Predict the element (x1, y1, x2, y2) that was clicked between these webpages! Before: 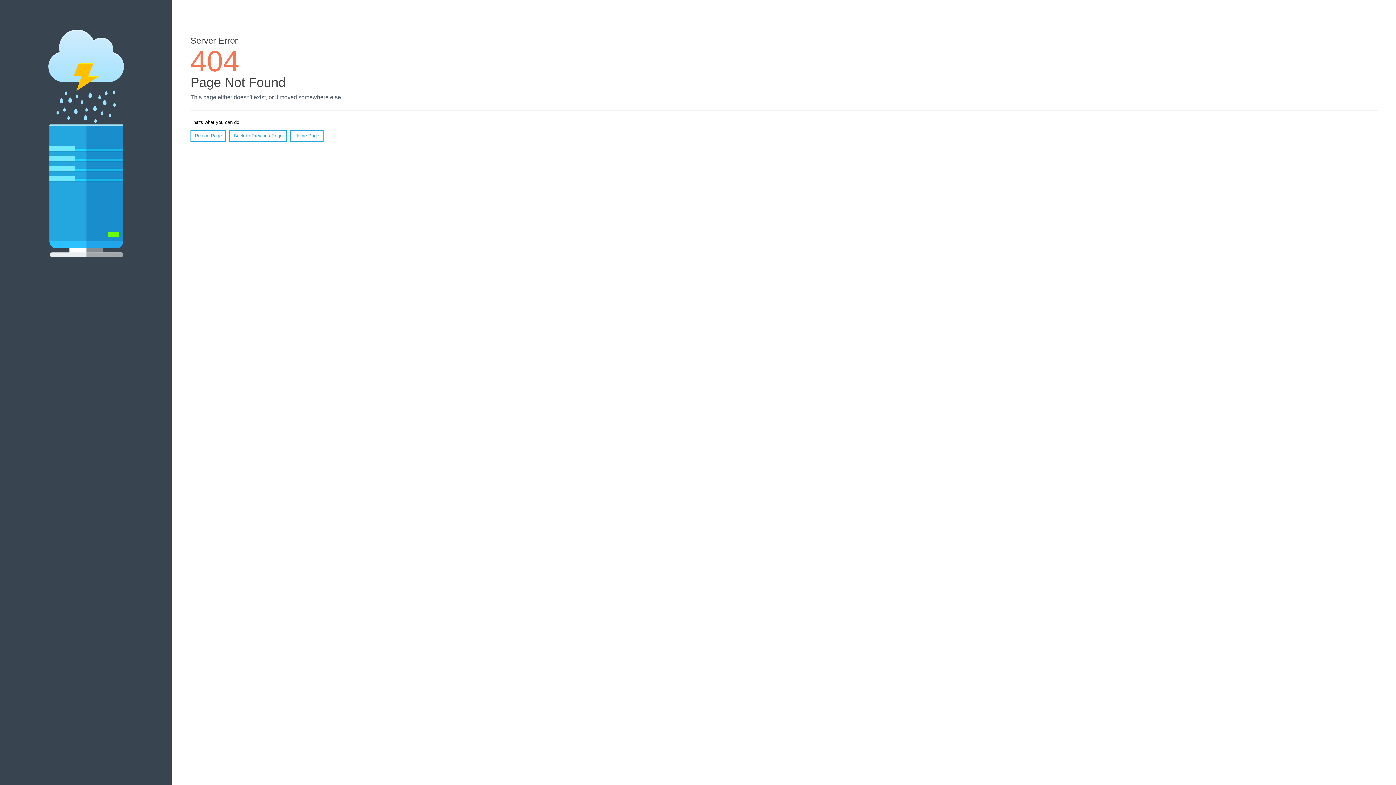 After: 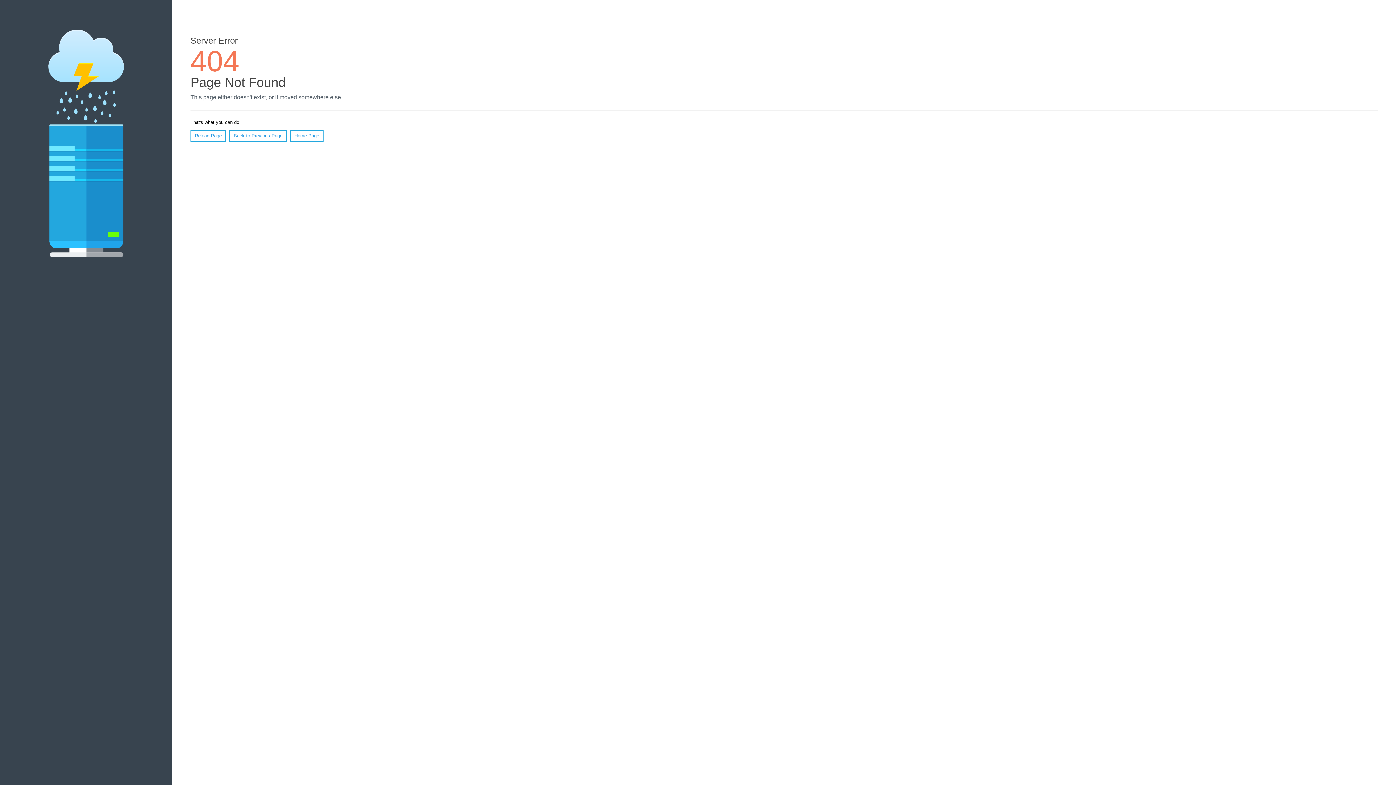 Action: label: Reload Page bbox: (190, 130, 226, 141)